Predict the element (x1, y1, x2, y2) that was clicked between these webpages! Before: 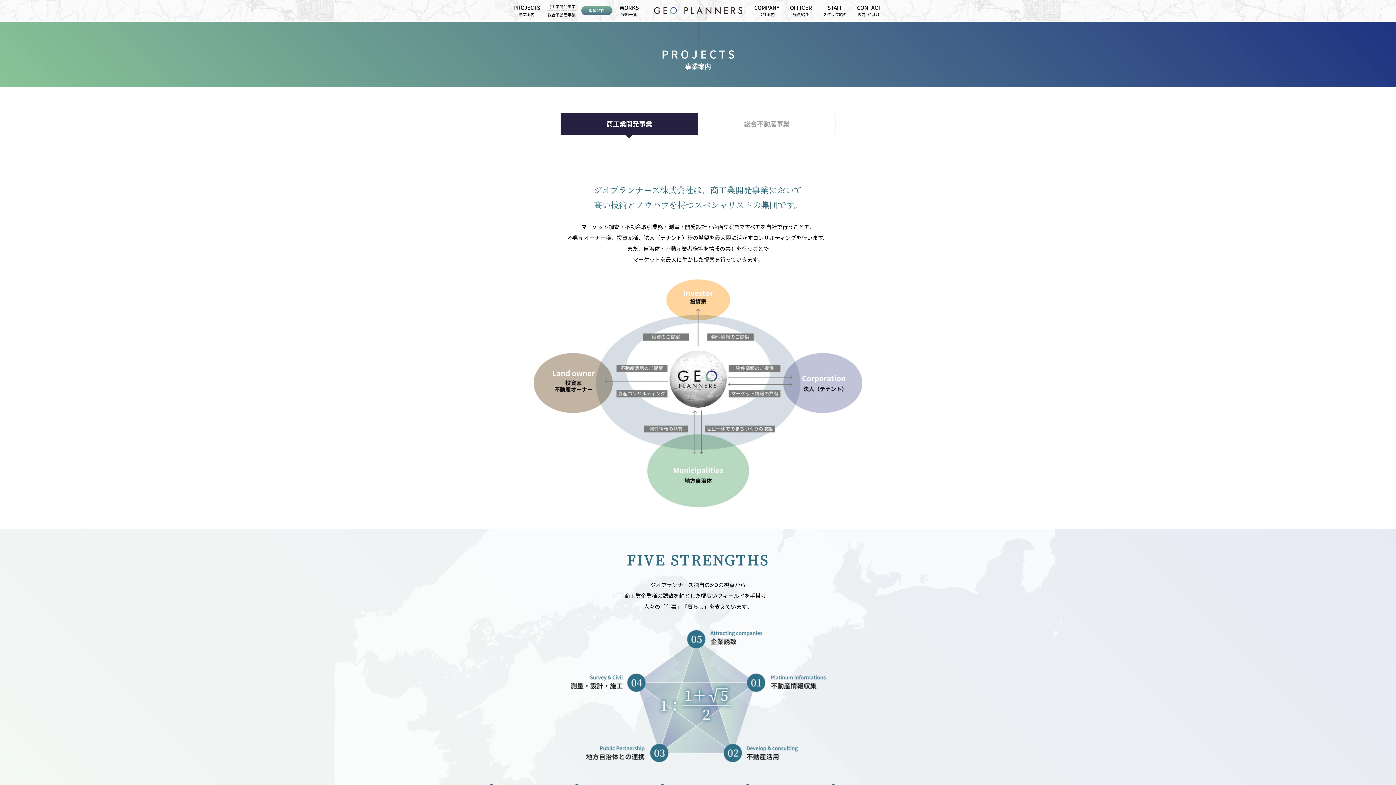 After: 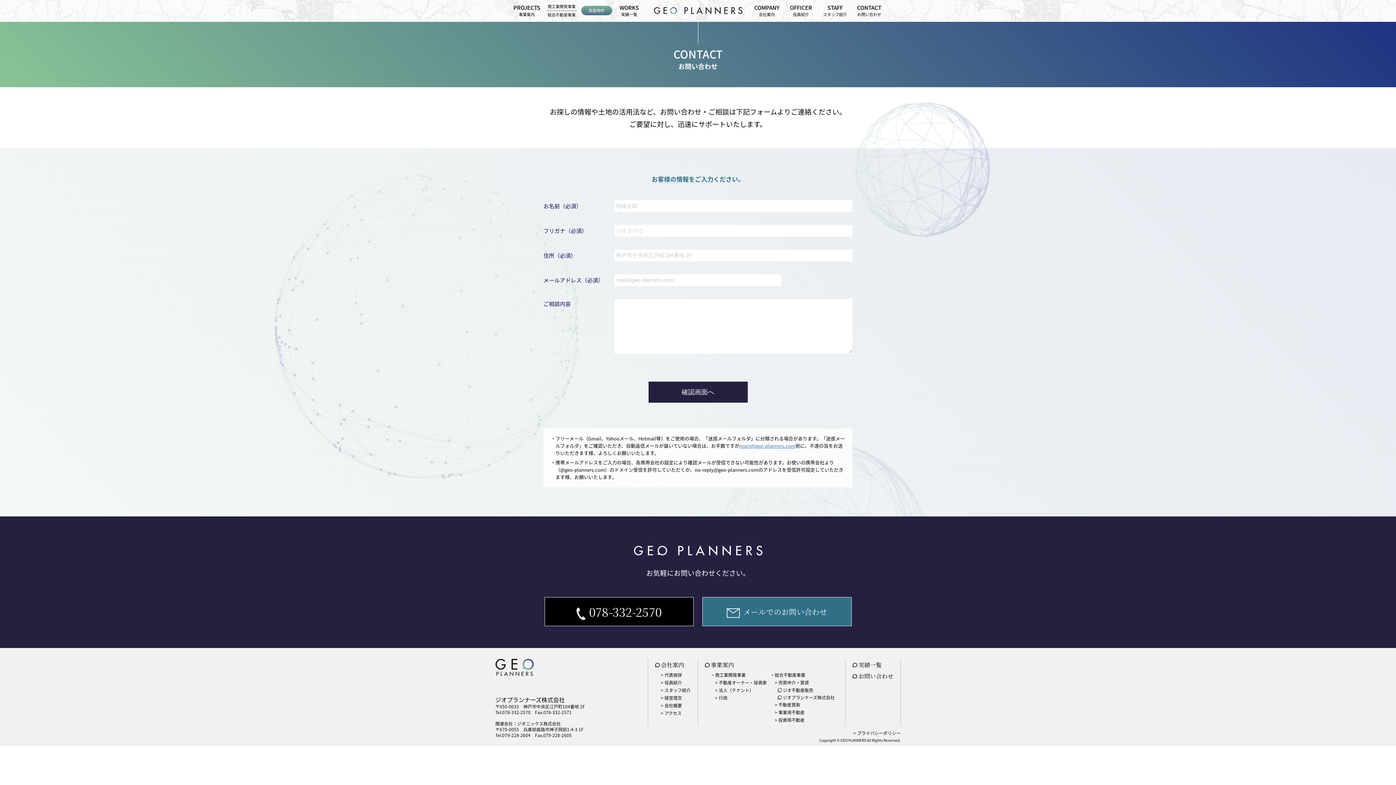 Action: bbox: (855, 1, 883, 19) label: CONTACT
お問い合わせ